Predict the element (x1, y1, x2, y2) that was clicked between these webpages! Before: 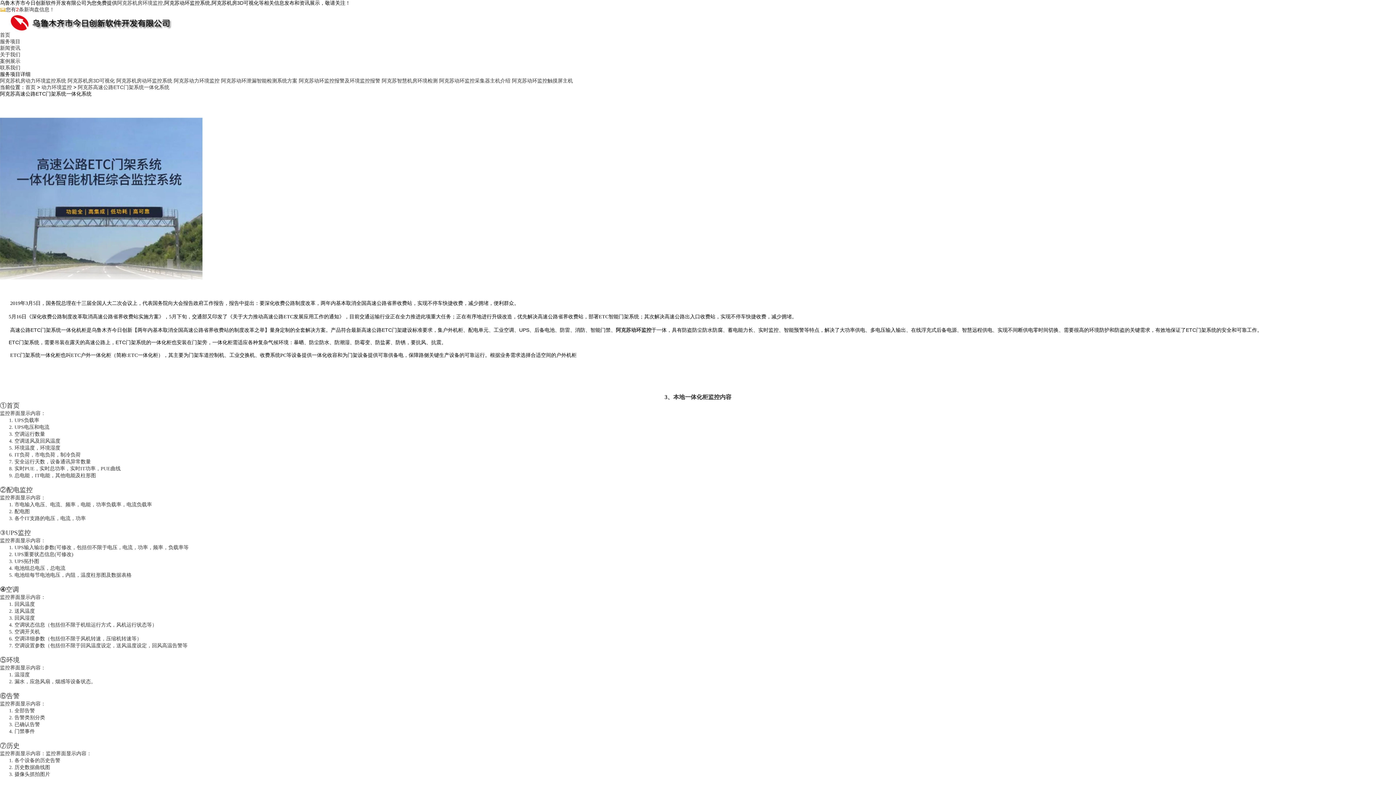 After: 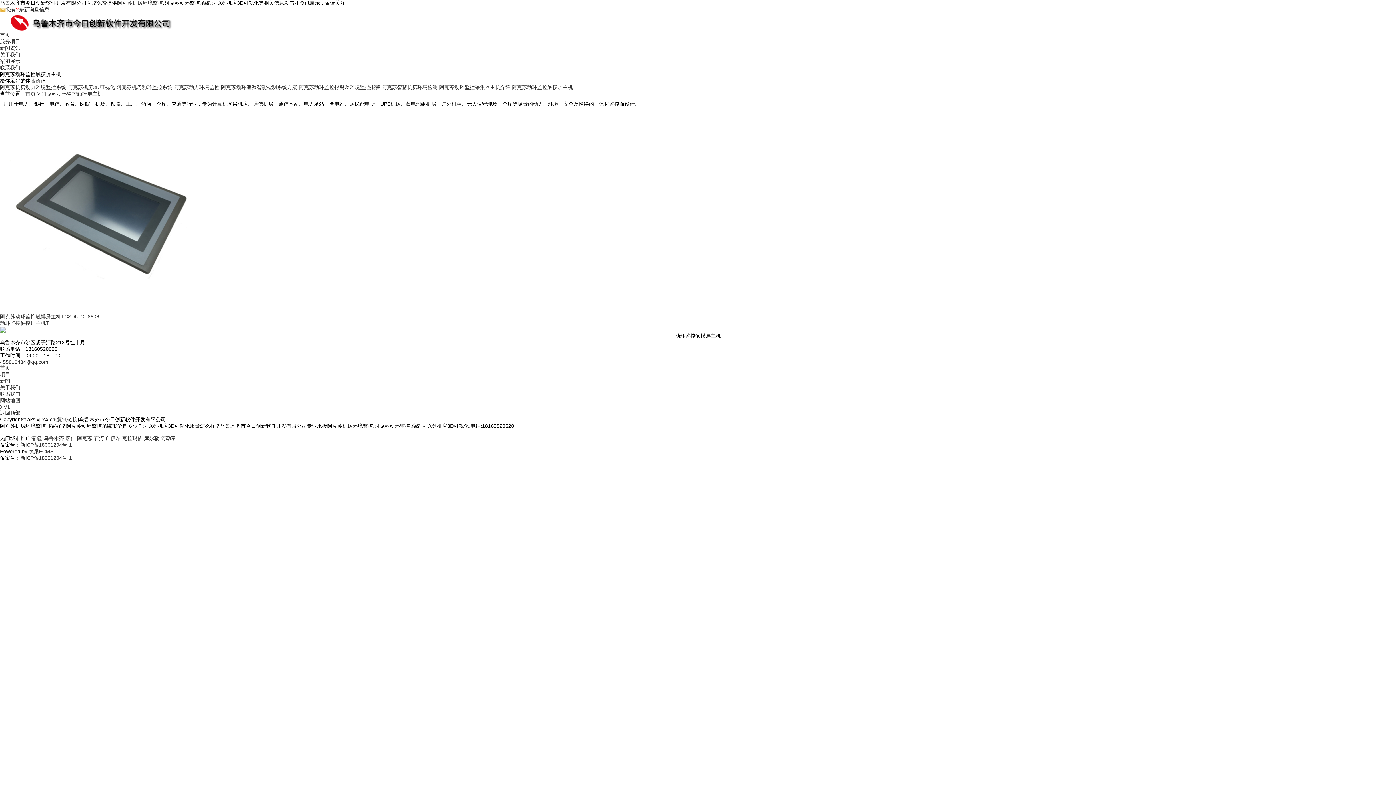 Action: label: 阿克苏动环监控触摸屏主机 bbox: (512, 77, 573, 83)